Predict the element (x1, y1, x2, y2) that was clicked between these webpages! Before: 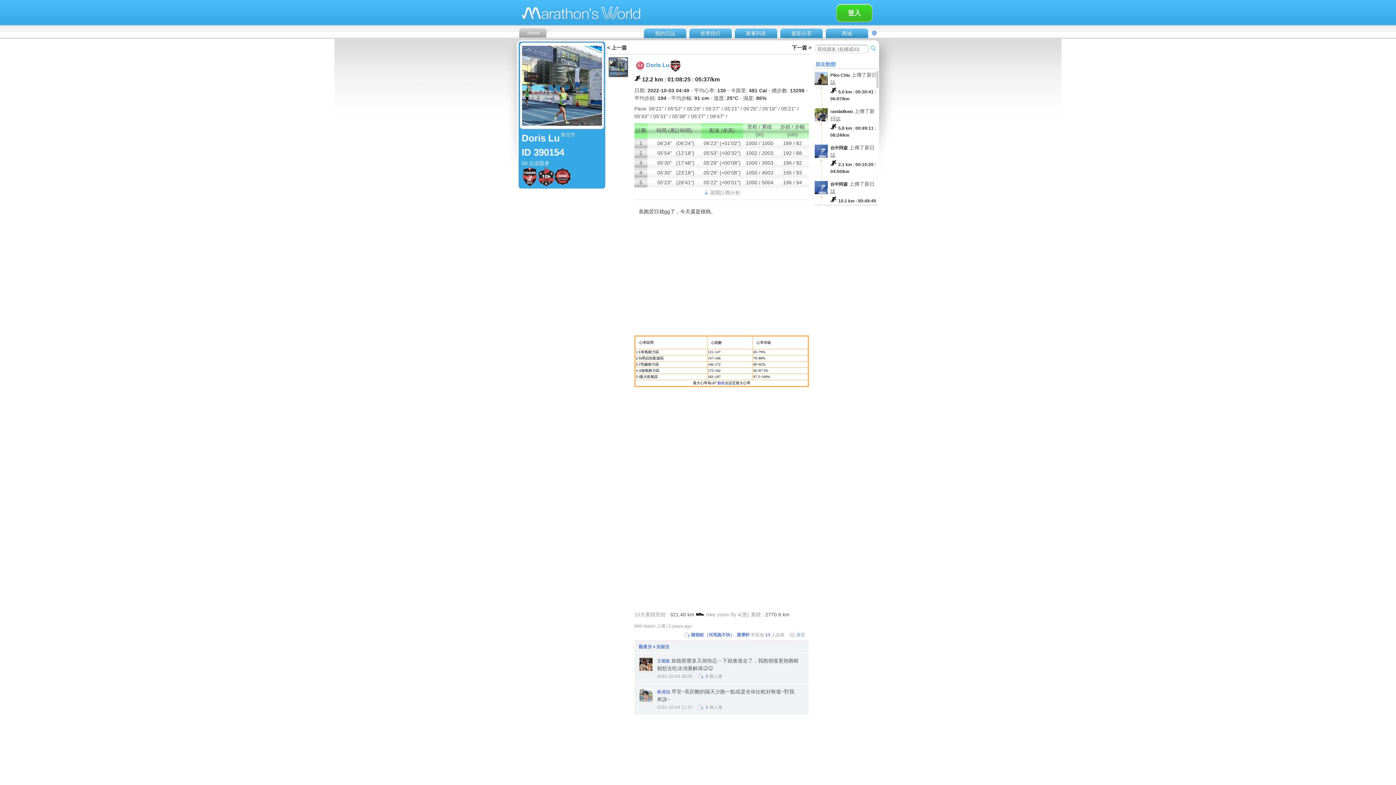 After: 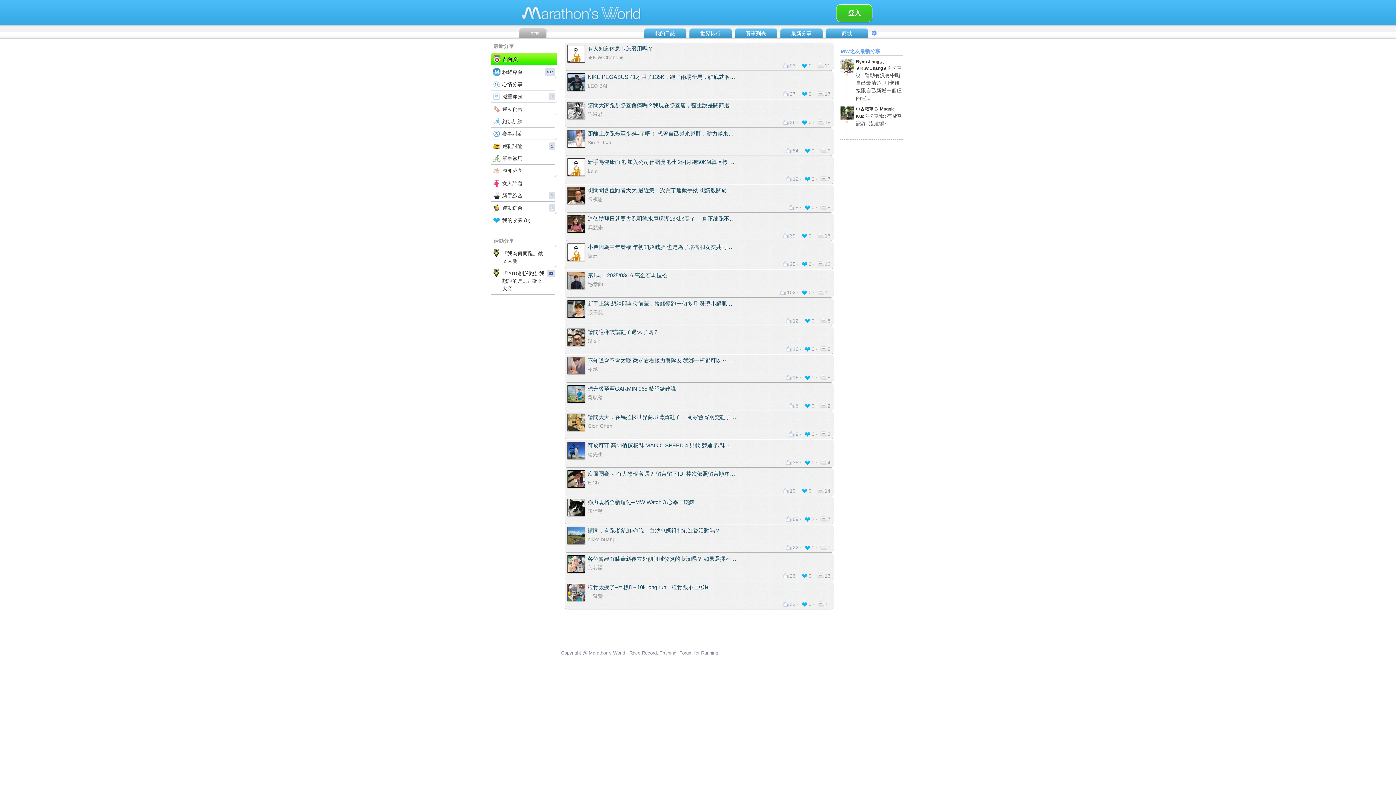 Action: label: 最新分享 bbox: (791, 30, 811, 36)